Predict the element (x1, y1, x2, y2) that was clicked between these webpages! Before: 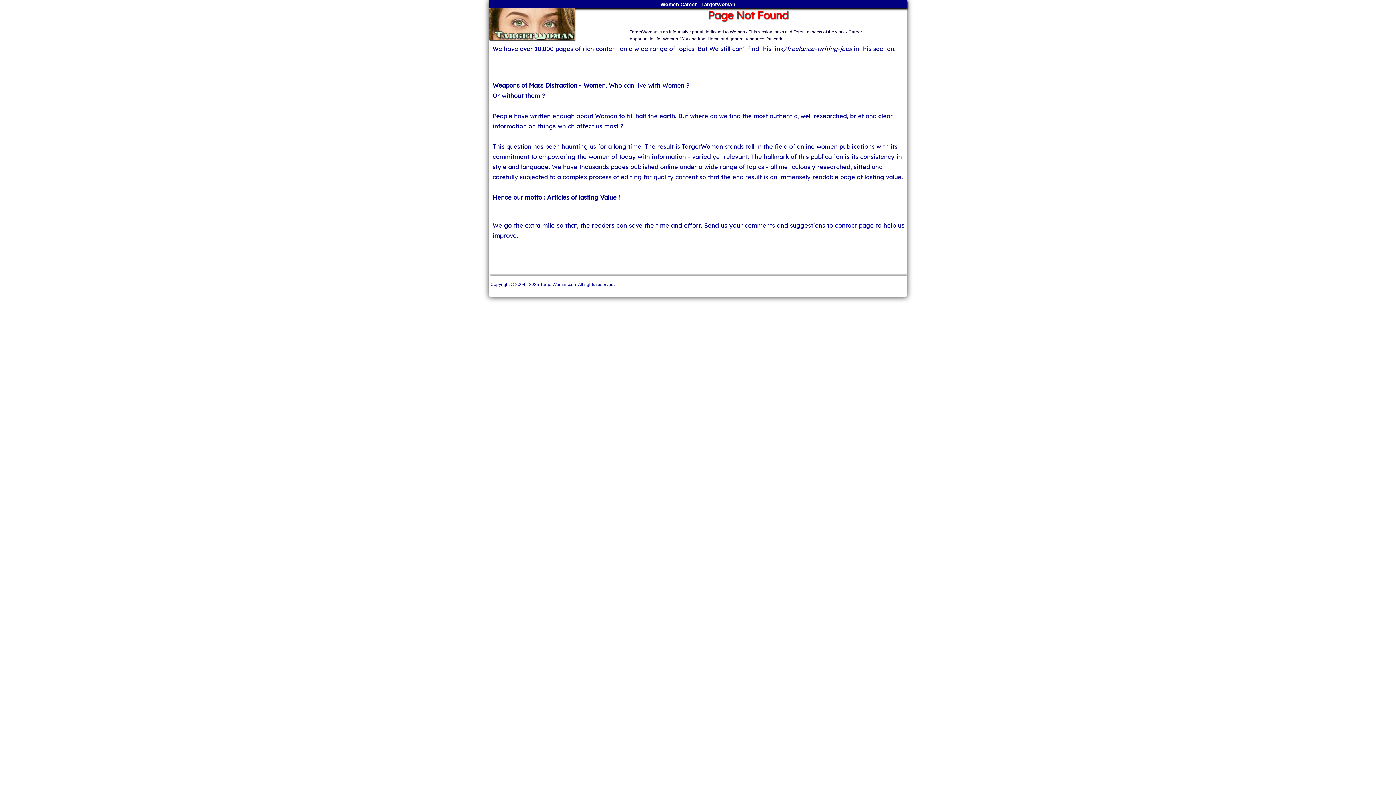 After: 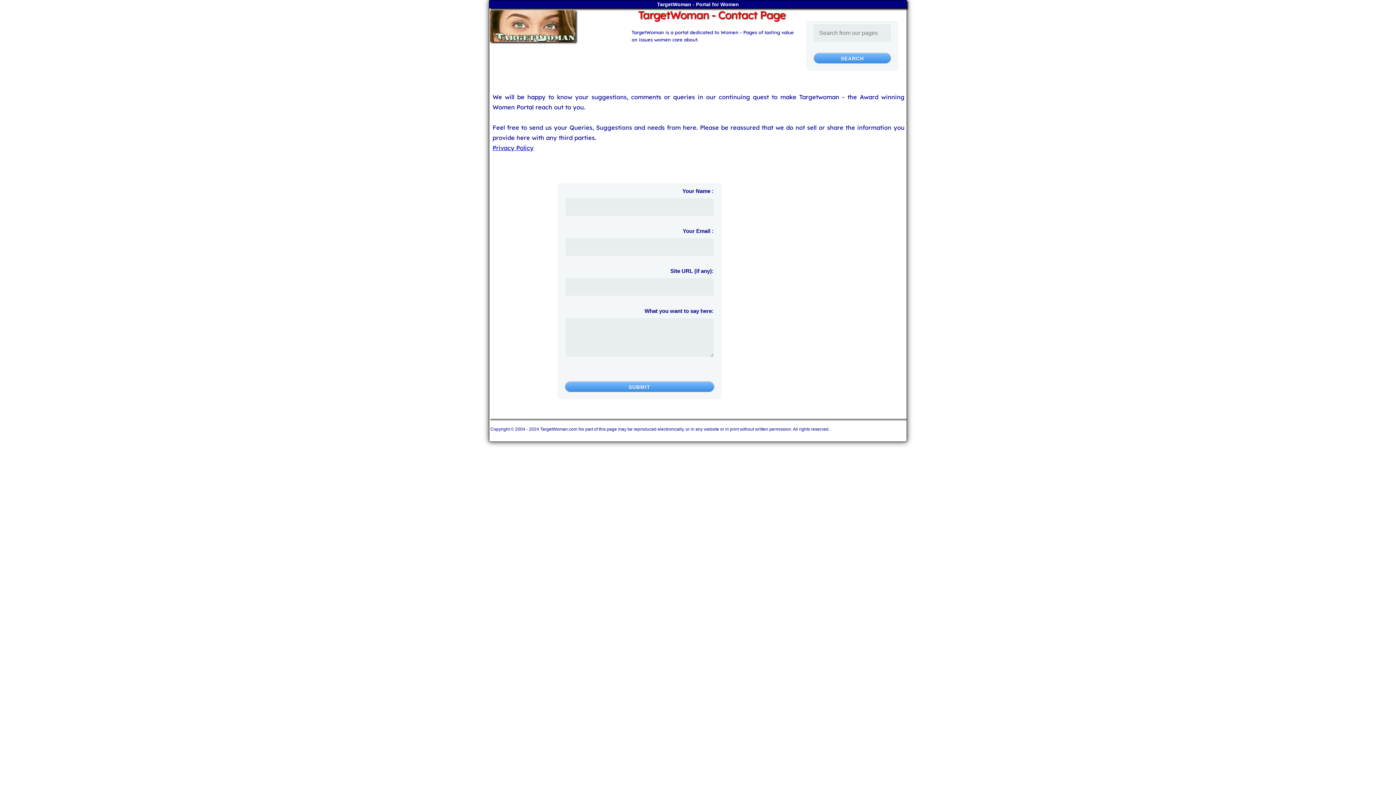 Action: label: contact page bbox: (835, 221, 873, 229)